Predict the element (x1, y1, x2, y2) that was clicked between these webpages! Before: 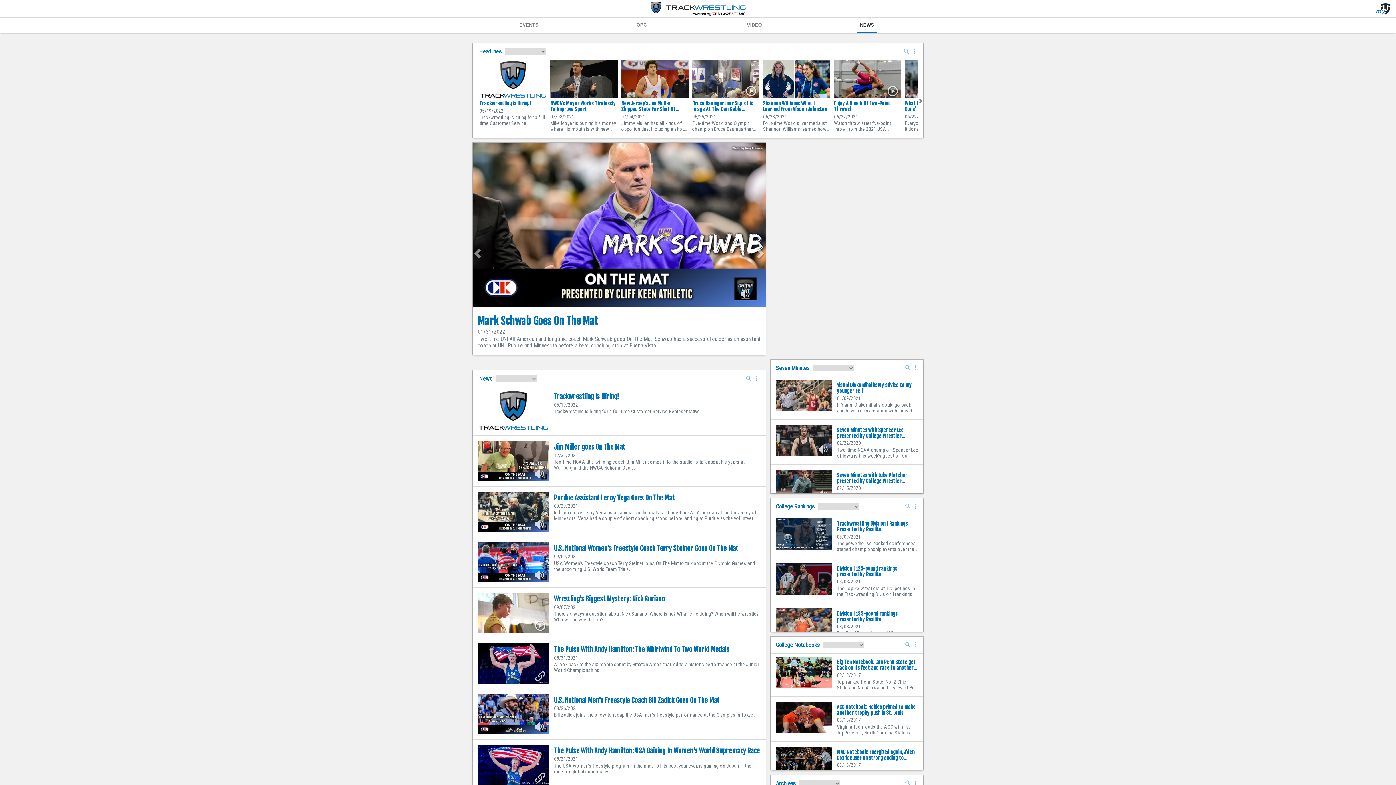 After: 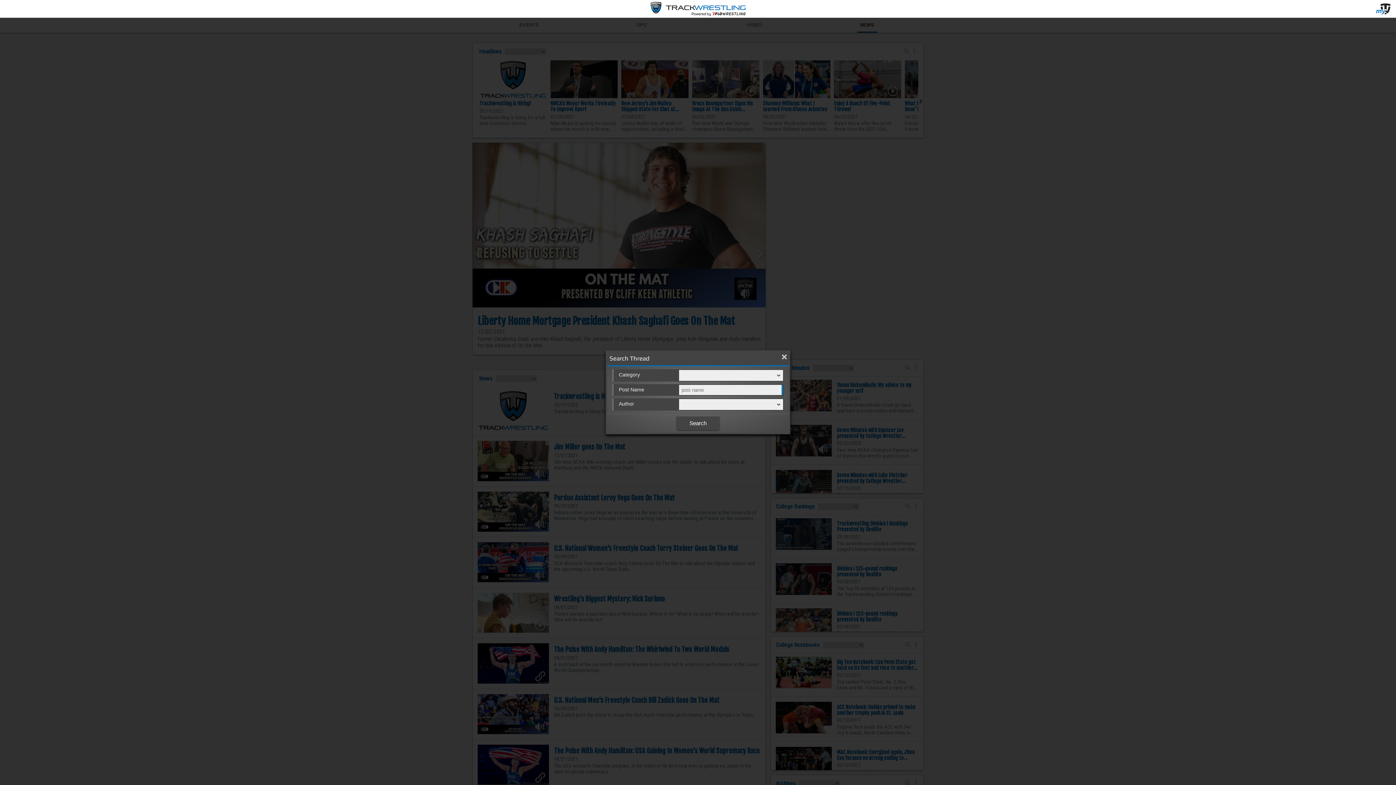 Action: bbox: (905, 516, 910, 521)